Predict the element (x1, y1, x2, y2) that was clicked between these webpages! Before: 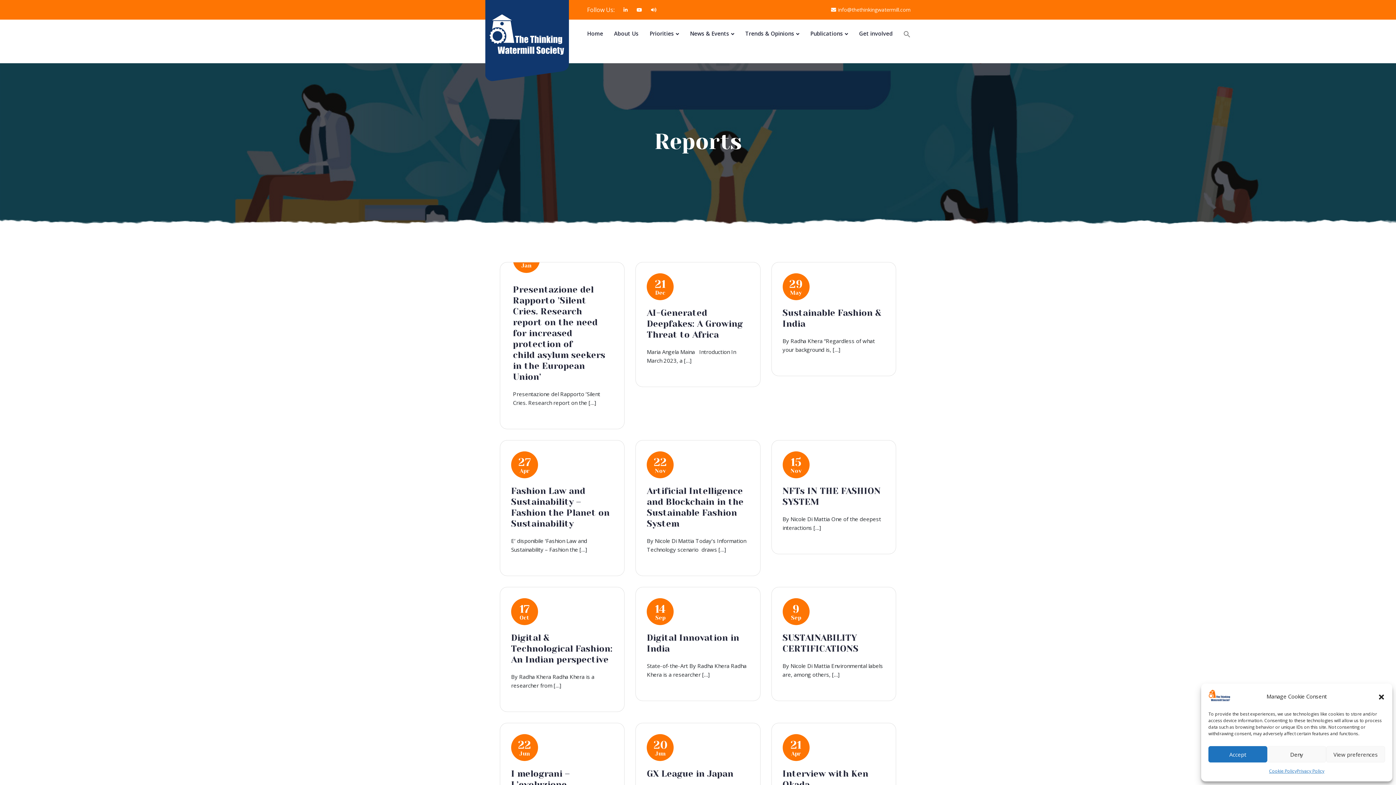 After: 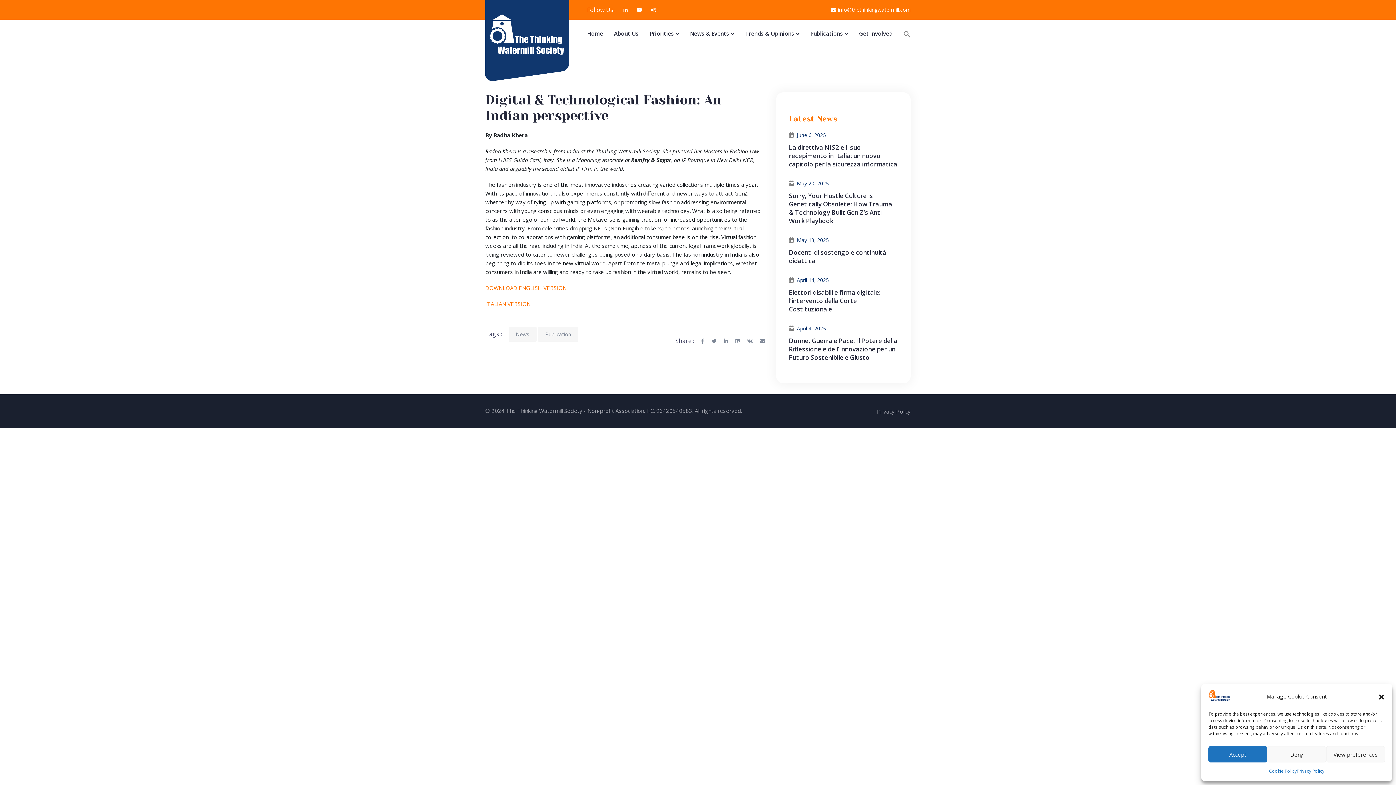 Action: bbox: (511, 633, 612, 665) label: Digital & Technological Fashion: An Indian perspective